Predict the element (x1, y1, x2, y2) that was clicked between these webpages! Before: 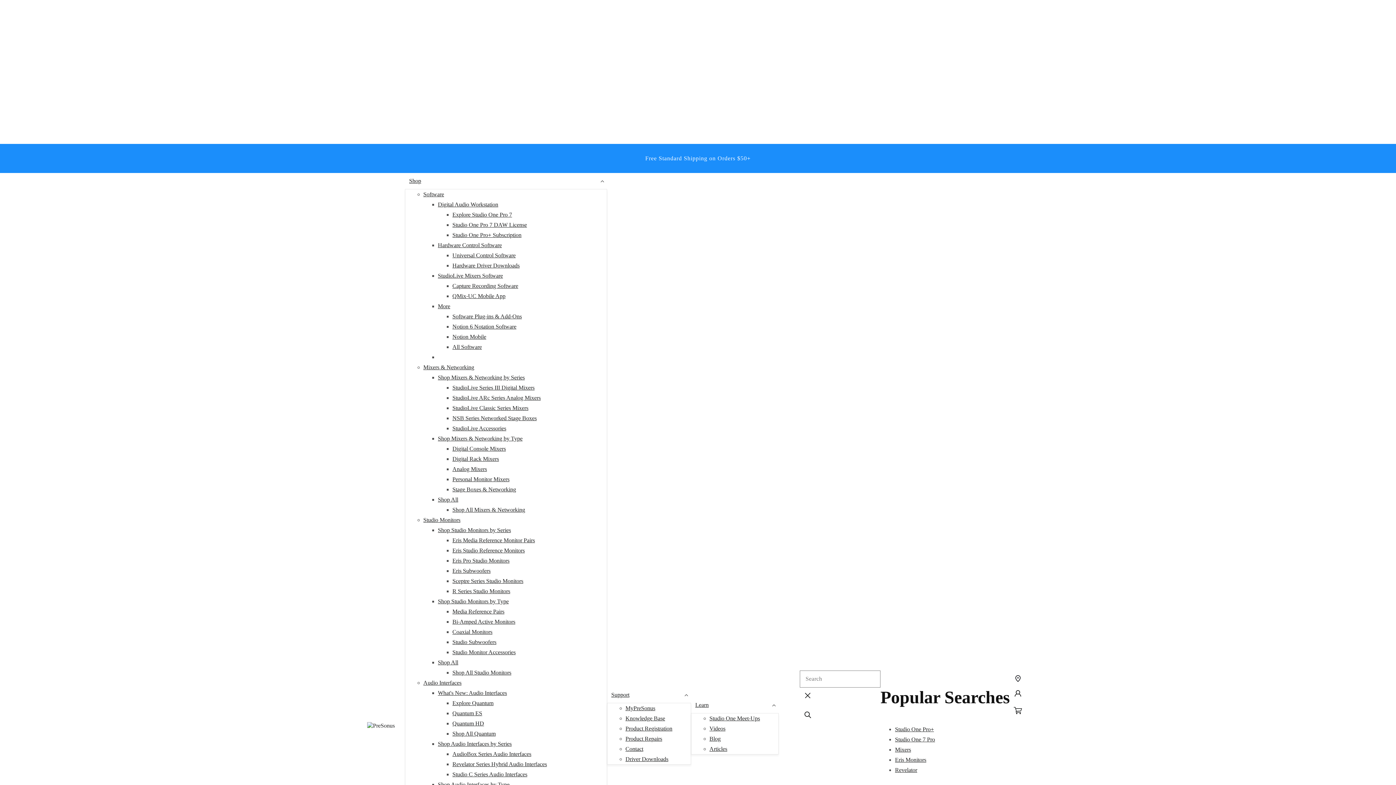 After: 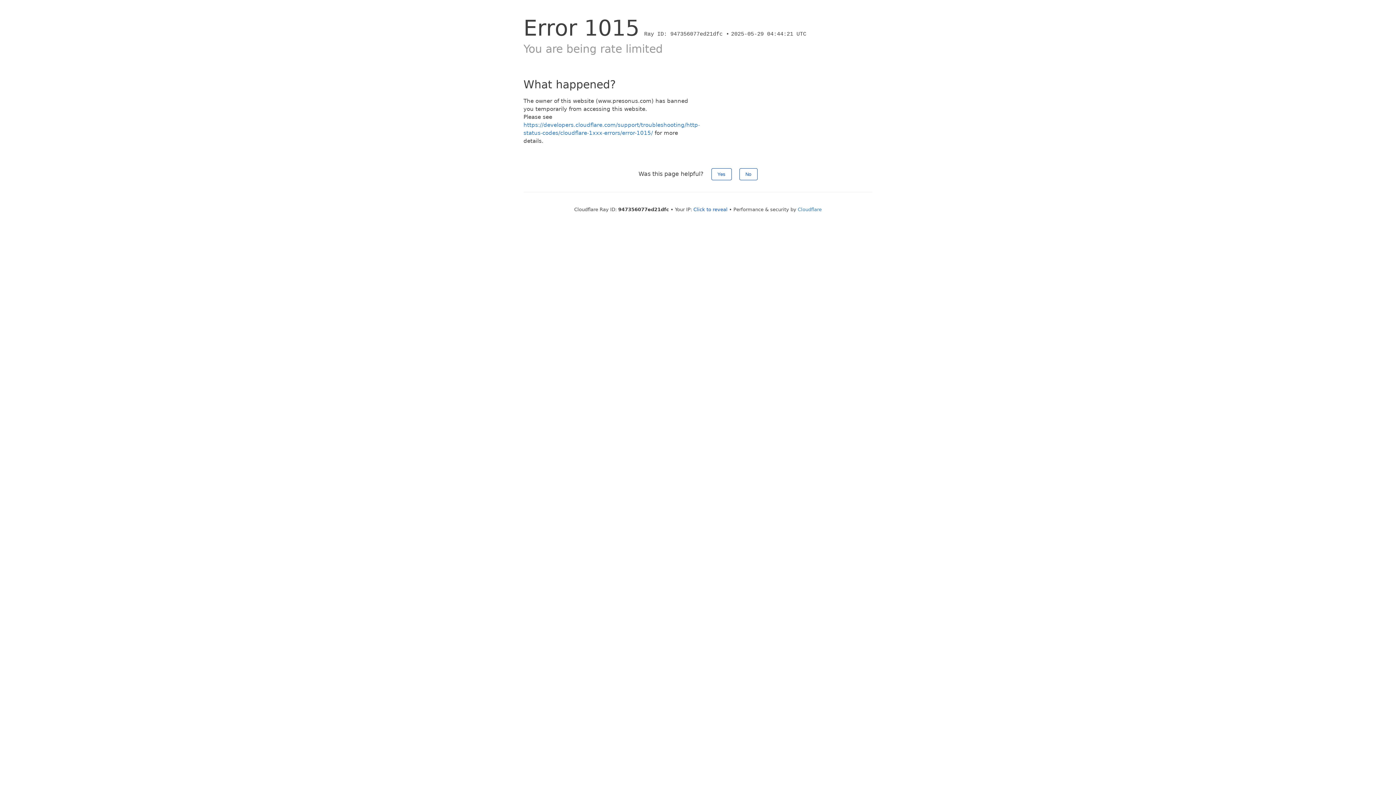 Action: label: QMix-UC Mobile App bbox: (452, 293, 505, 299)